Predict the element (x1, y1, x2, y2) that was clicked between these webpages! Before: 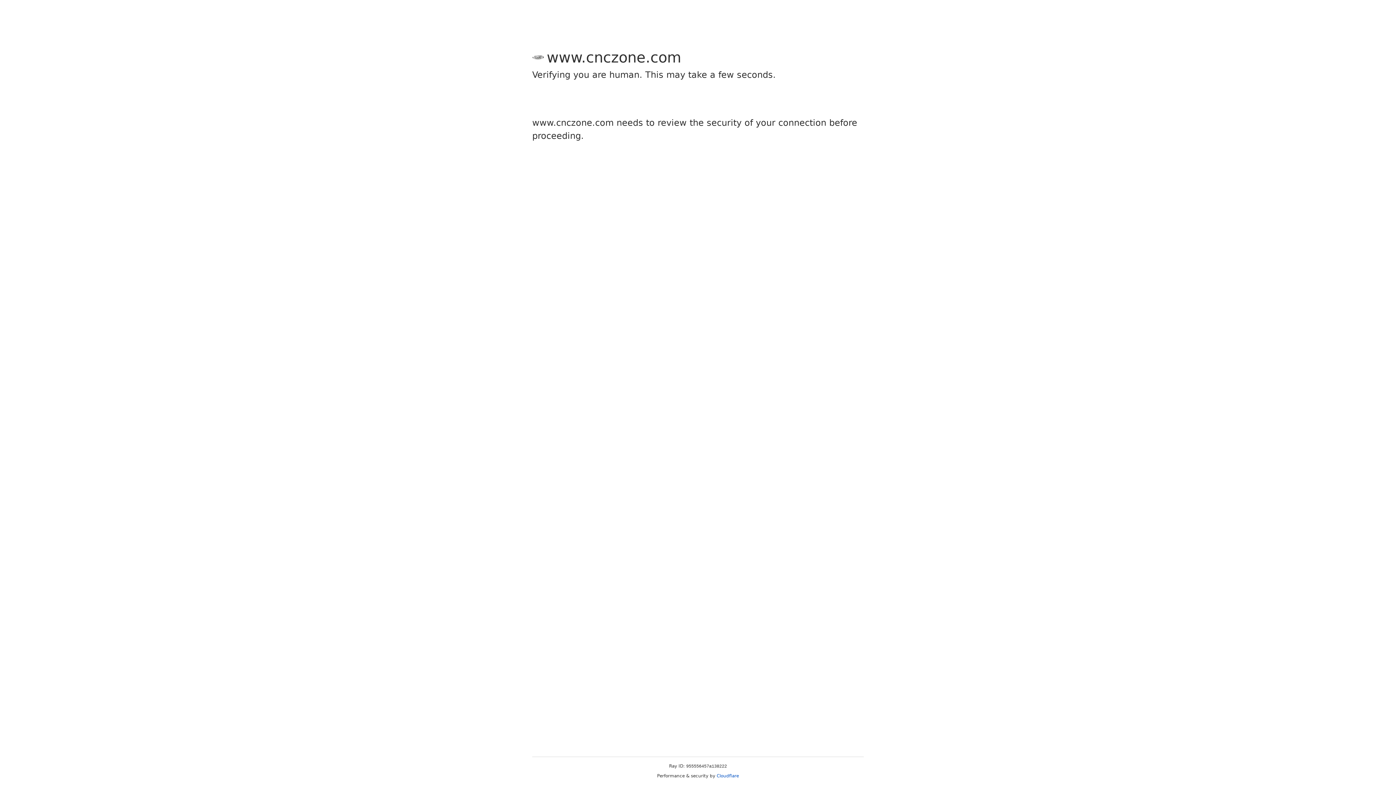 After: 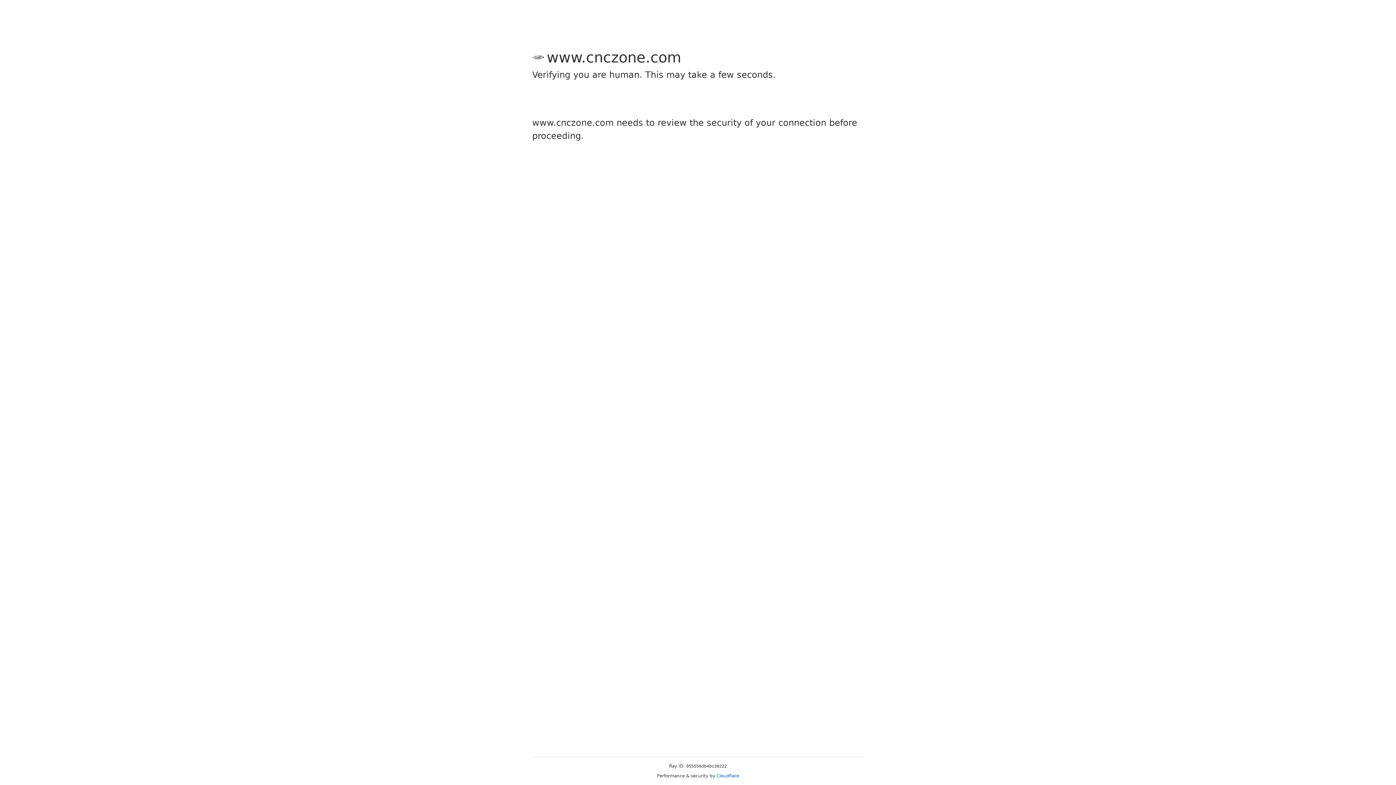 Action: label: Cloudflare bbox: (716, 773, 739, 778)